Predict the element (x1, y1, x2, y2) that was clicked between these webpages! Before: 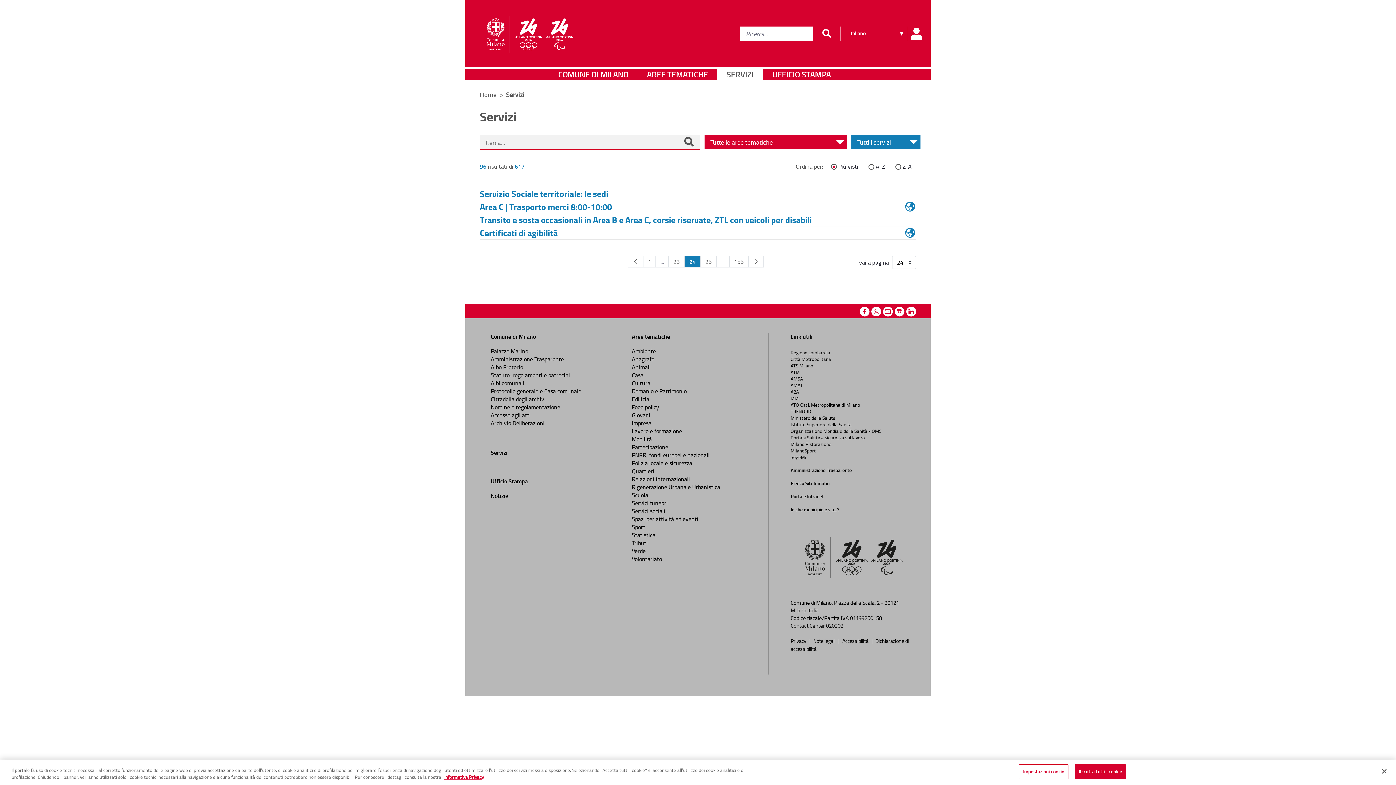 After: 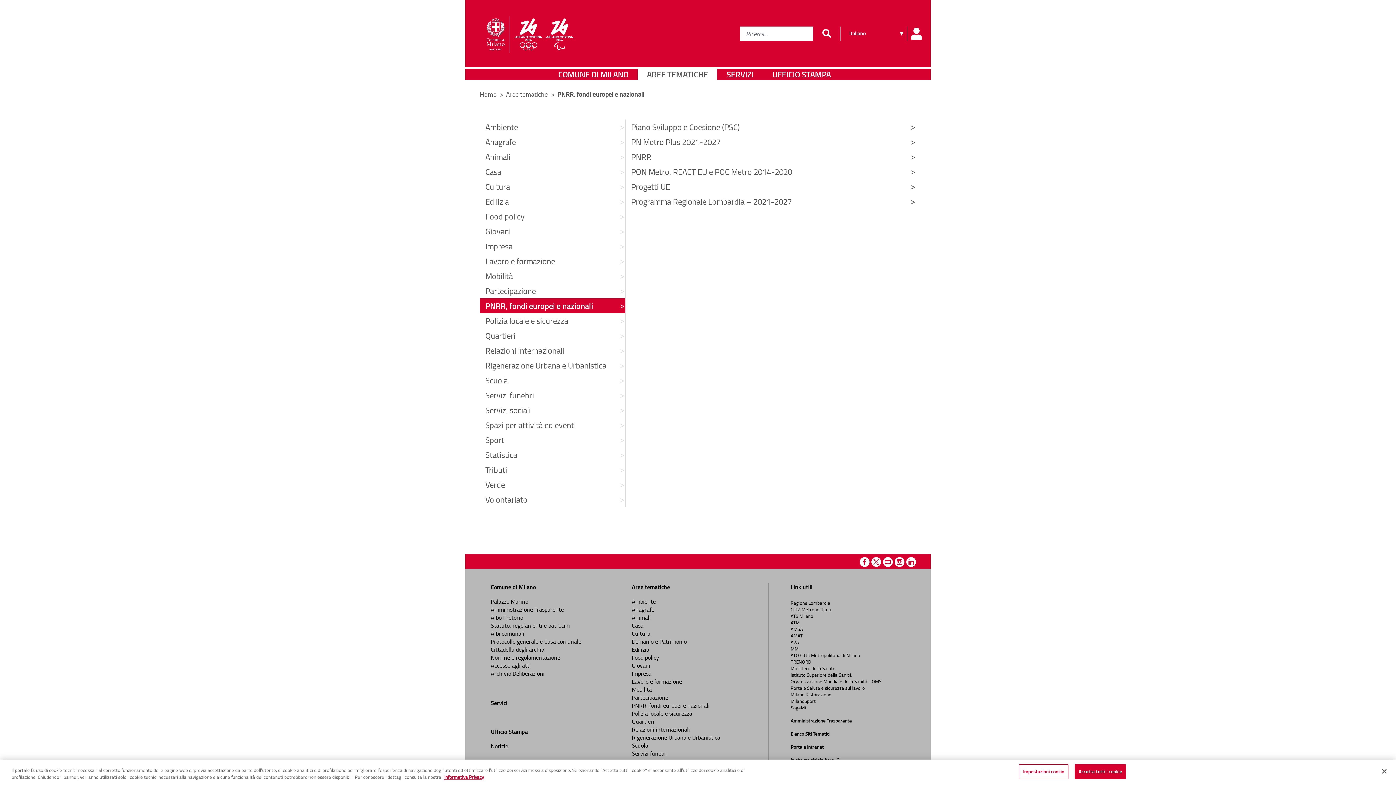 Action: label: PNRR, fondi europei e nazionali bbox: (632, 451, 709, 459)